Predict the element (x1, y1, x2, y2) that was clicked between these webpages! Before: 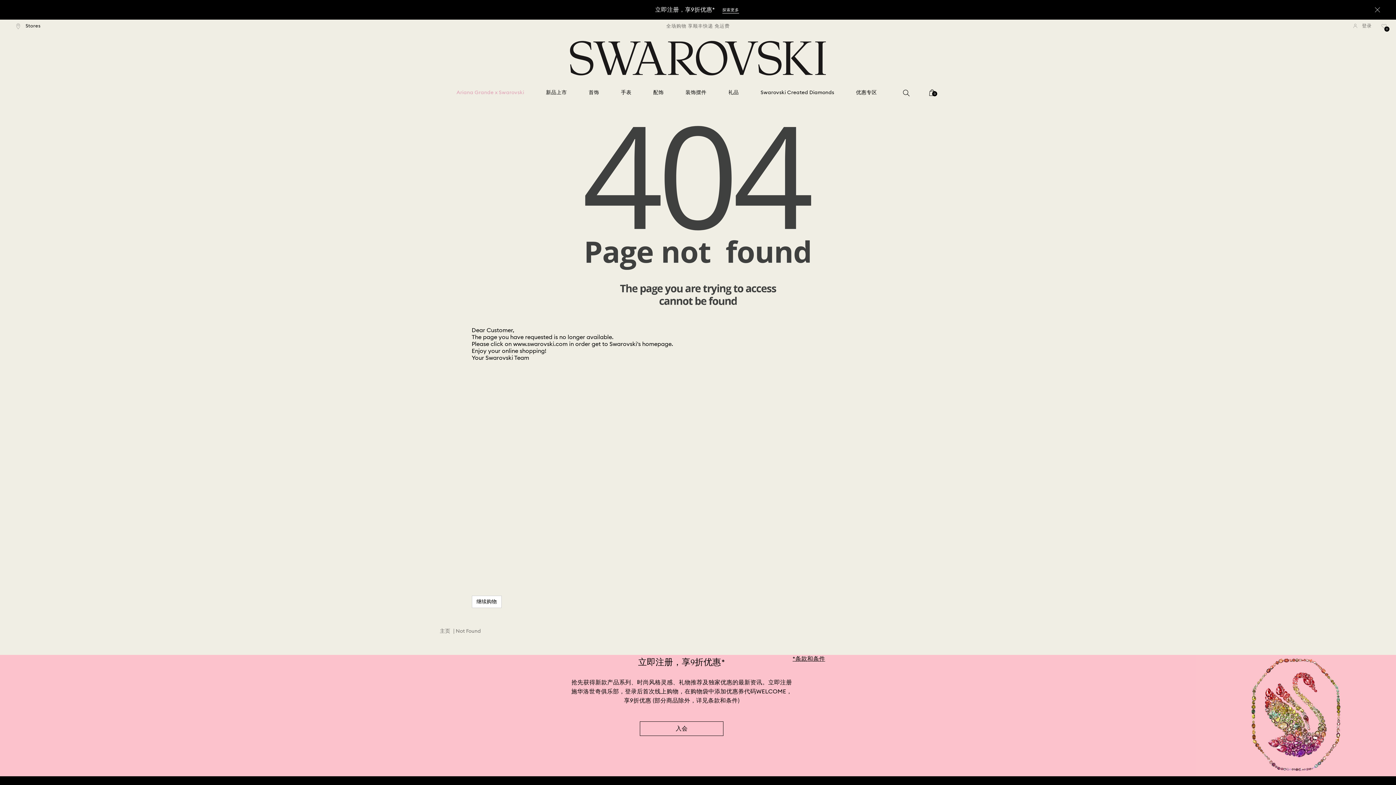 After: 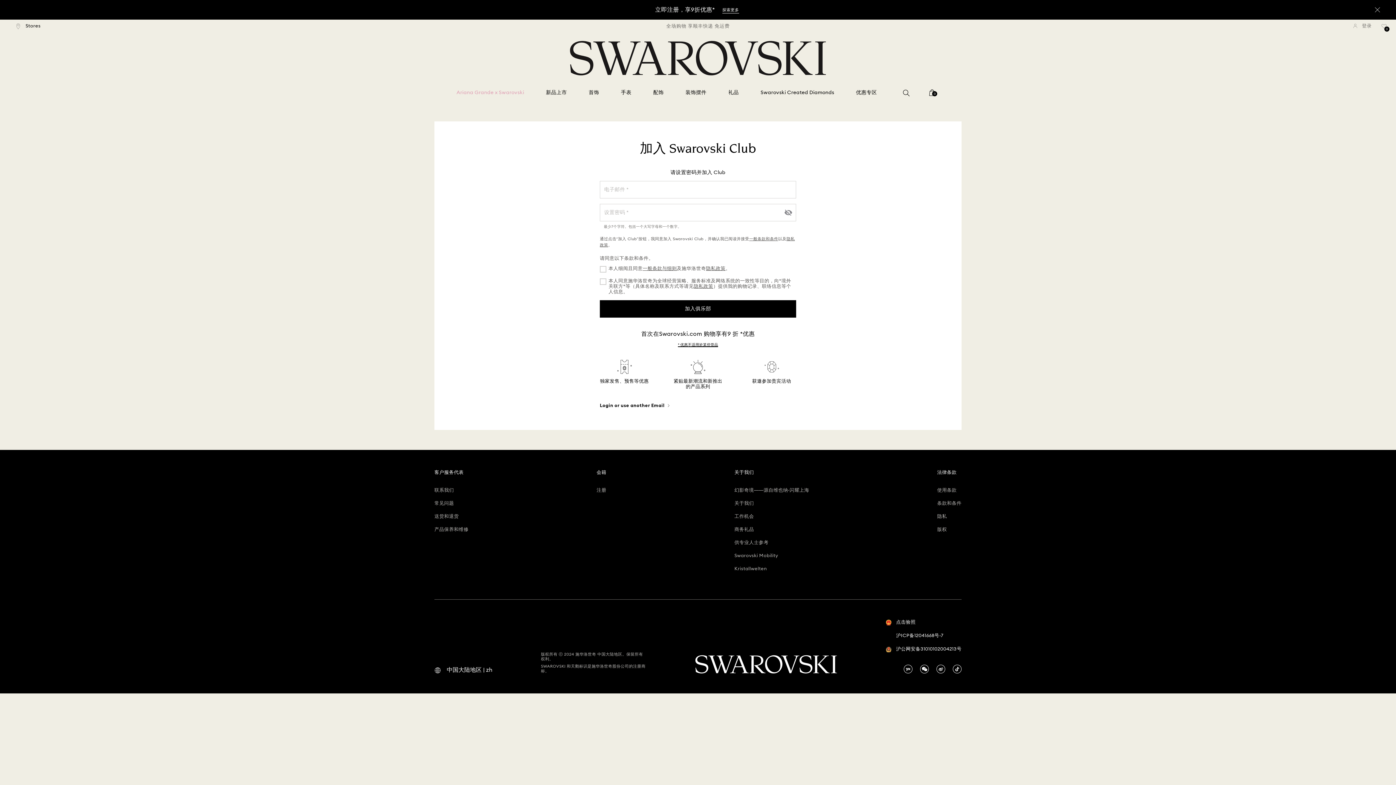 Action: bbox: (640, 721, 723, 736) label: 入会